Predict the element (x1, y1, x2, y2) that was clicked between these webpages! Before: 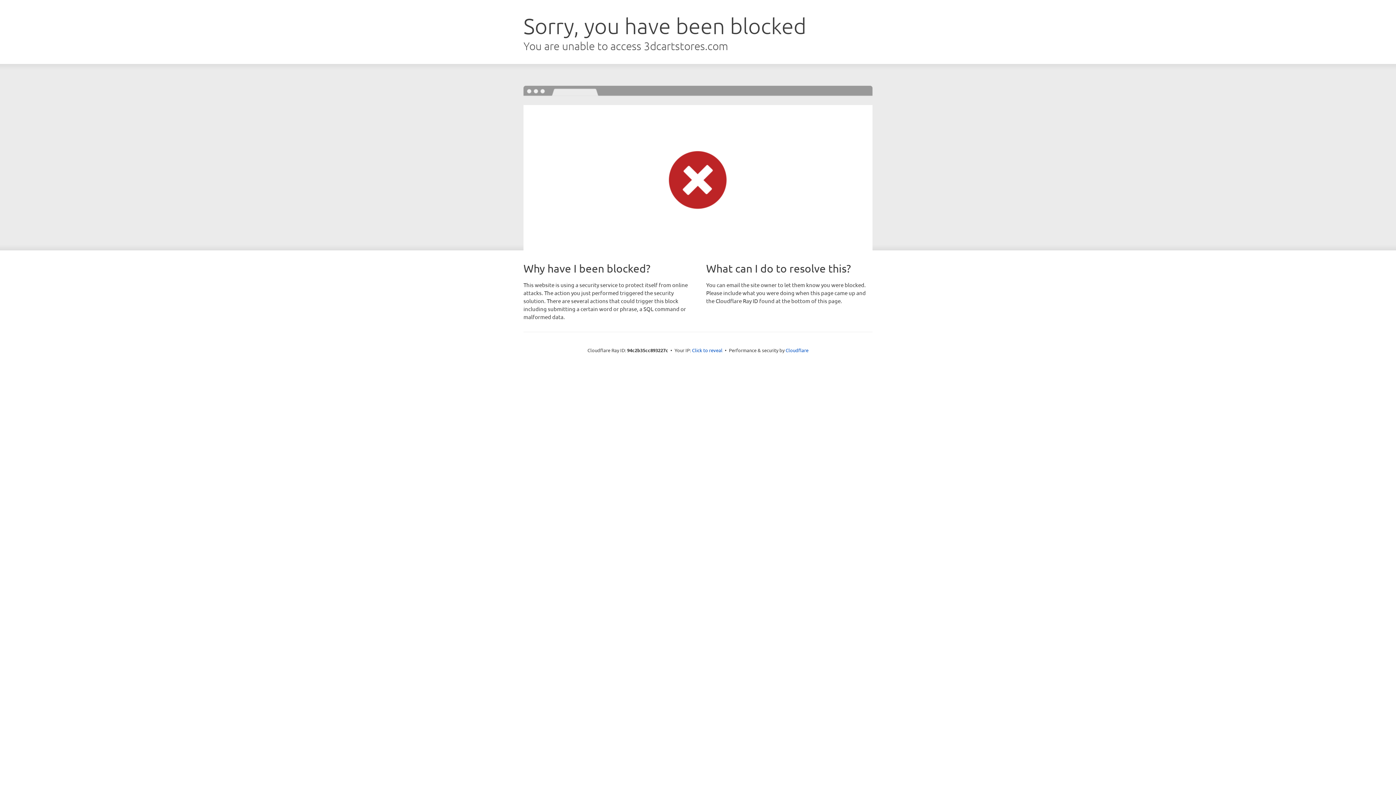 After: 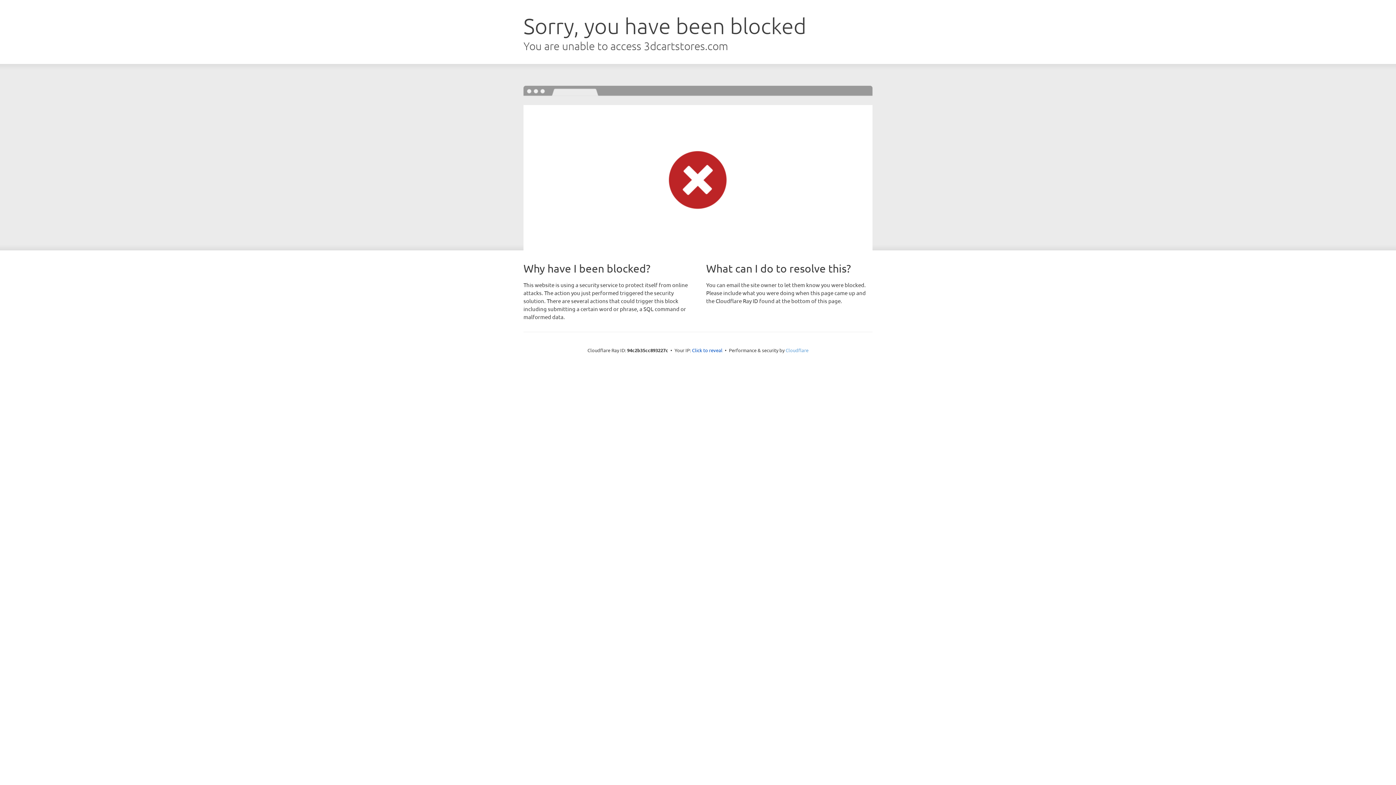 Action: bbox: (785, 347, 808, 353) label: Cloudflare